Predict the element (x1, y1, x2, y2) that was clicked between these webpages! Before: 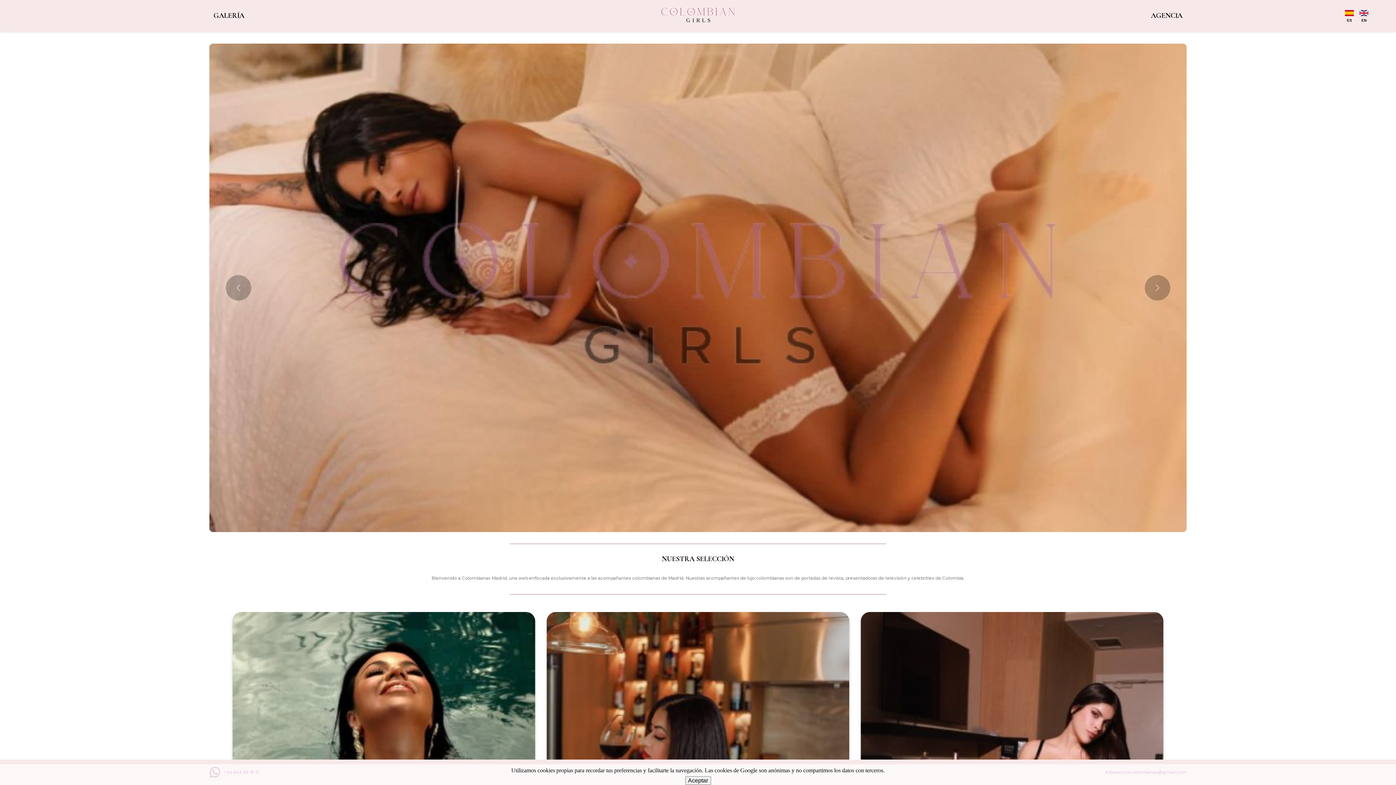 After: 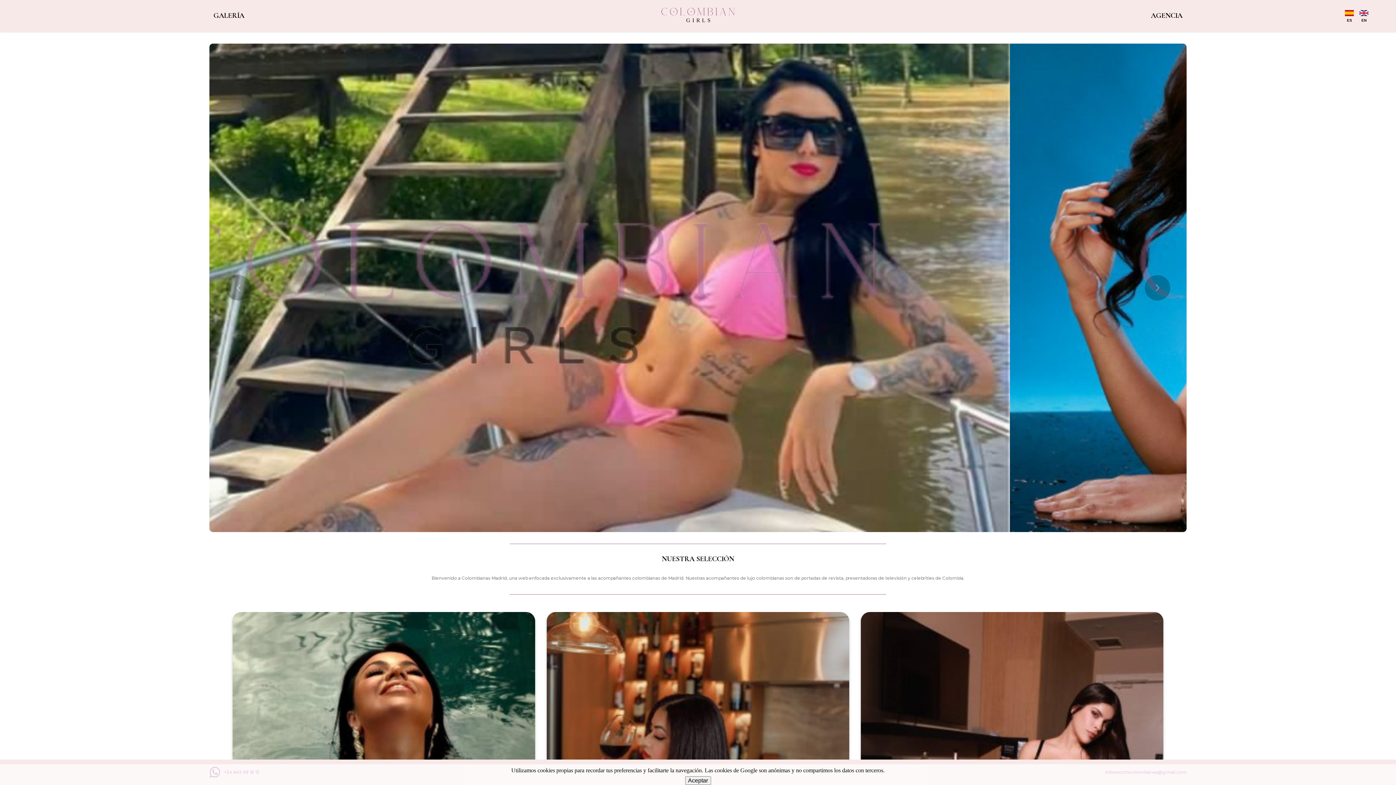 Action: bbox: (658, 20, 738, 24)